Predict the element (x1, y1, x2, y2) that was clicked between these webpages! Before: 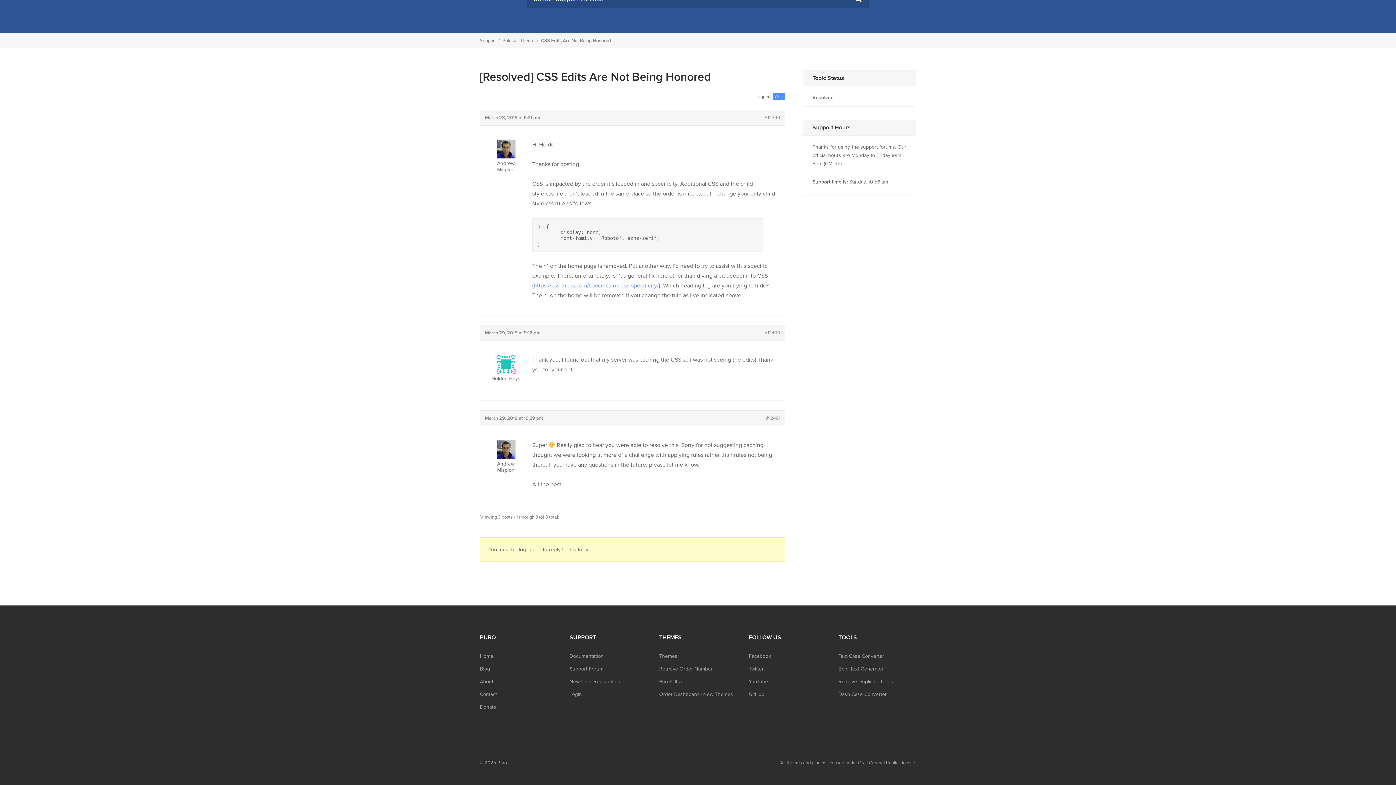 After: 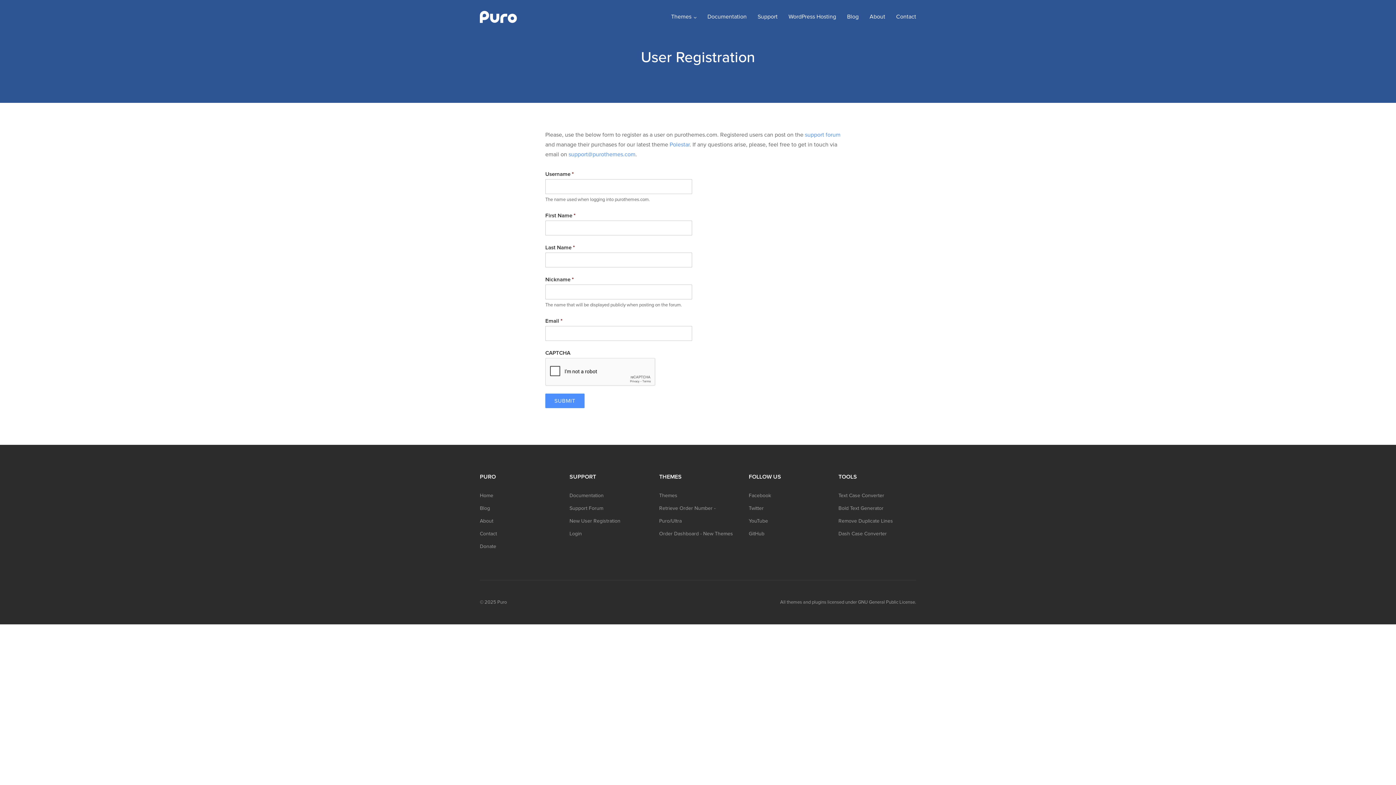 Action: label: New User Registration bbox: (569, 678, 620, 684)